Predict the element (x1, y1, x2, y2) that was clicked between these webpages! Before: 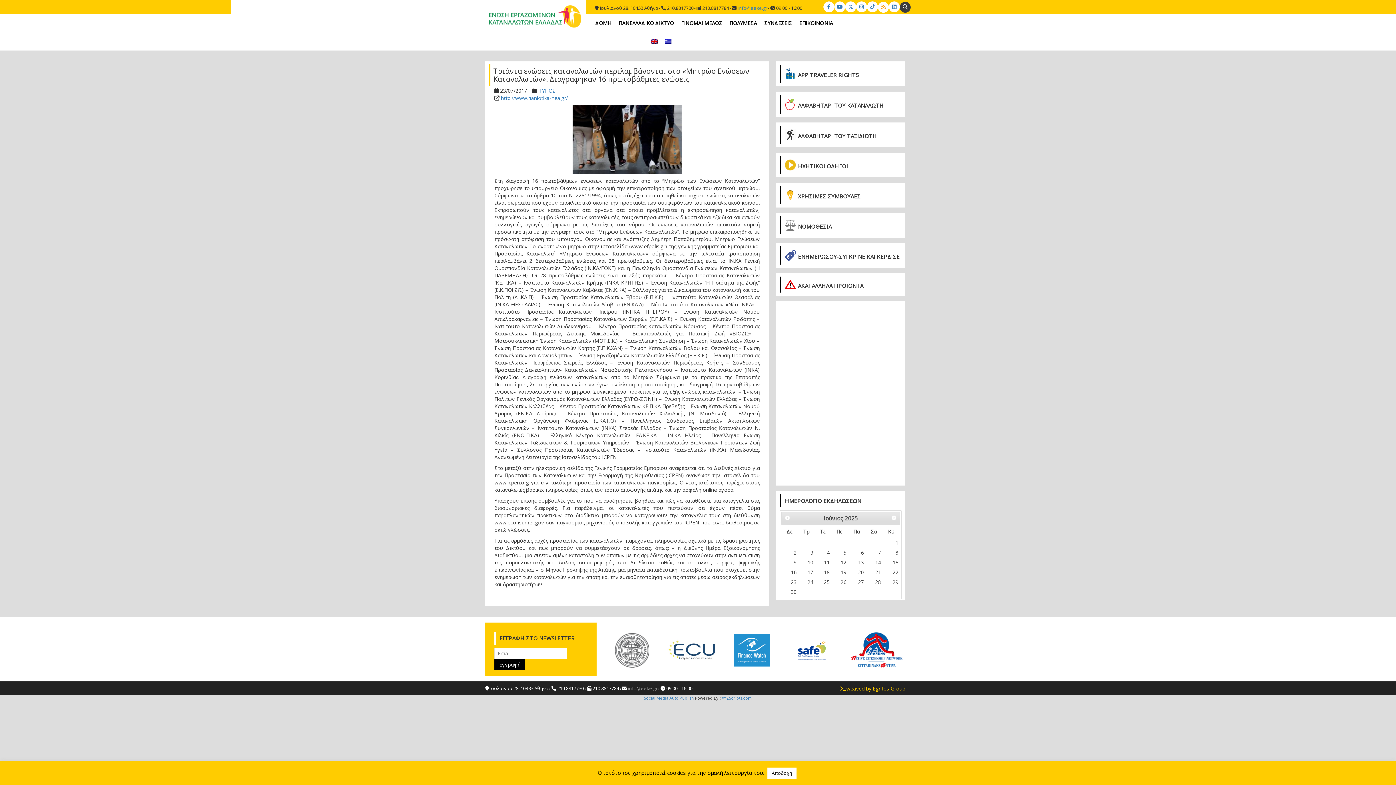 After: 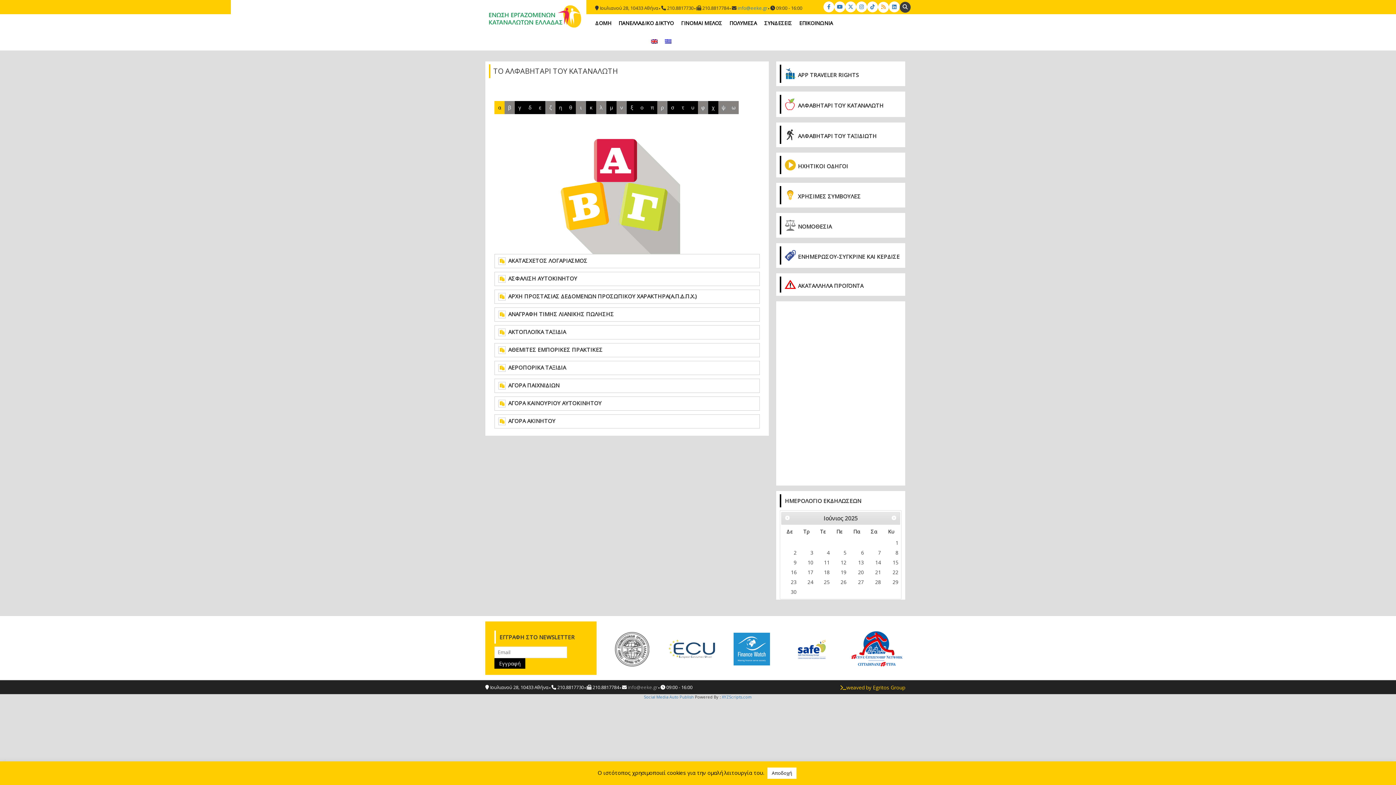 Action: label: ΑΛΦΑΒΗΤΑΡΙ ΤΟΥ ΚΑΤΑΝΑΛΩΤΗ bbox: (785, 98, 881, 110)